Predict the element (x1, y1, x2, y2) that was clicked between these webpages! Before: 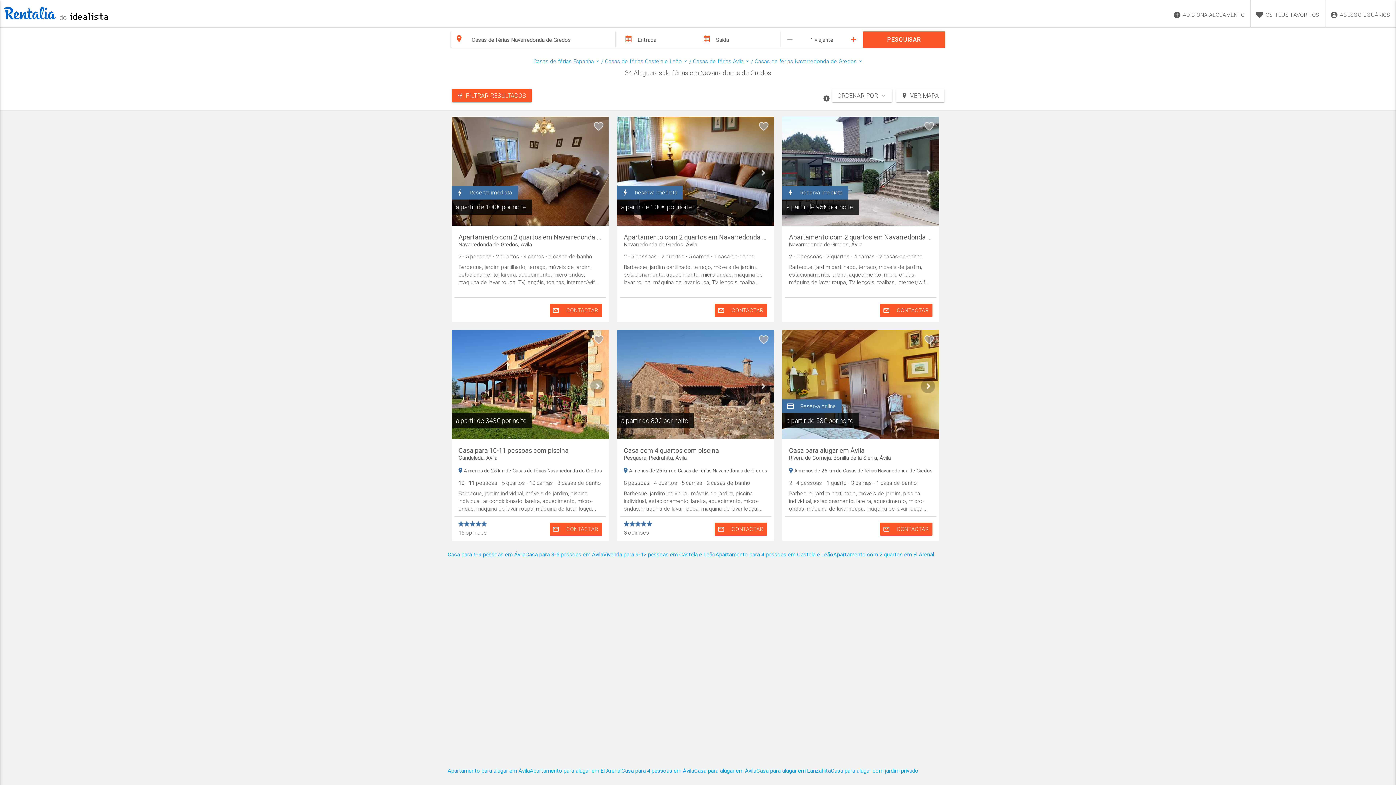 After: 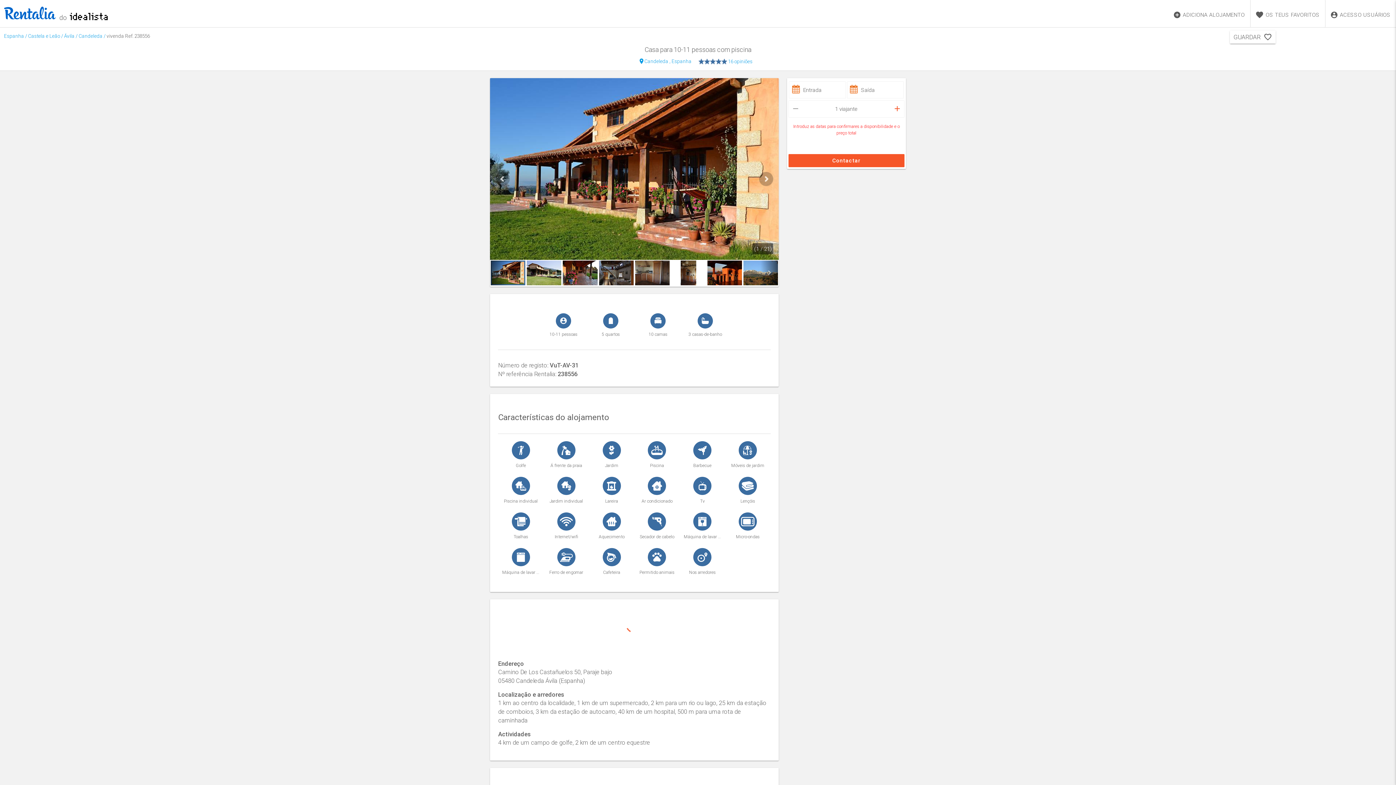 Action: bbox: (458, 447, 602, 462) label: Casa para 10-11 pessoas com piscina
Candeleda, Ávila